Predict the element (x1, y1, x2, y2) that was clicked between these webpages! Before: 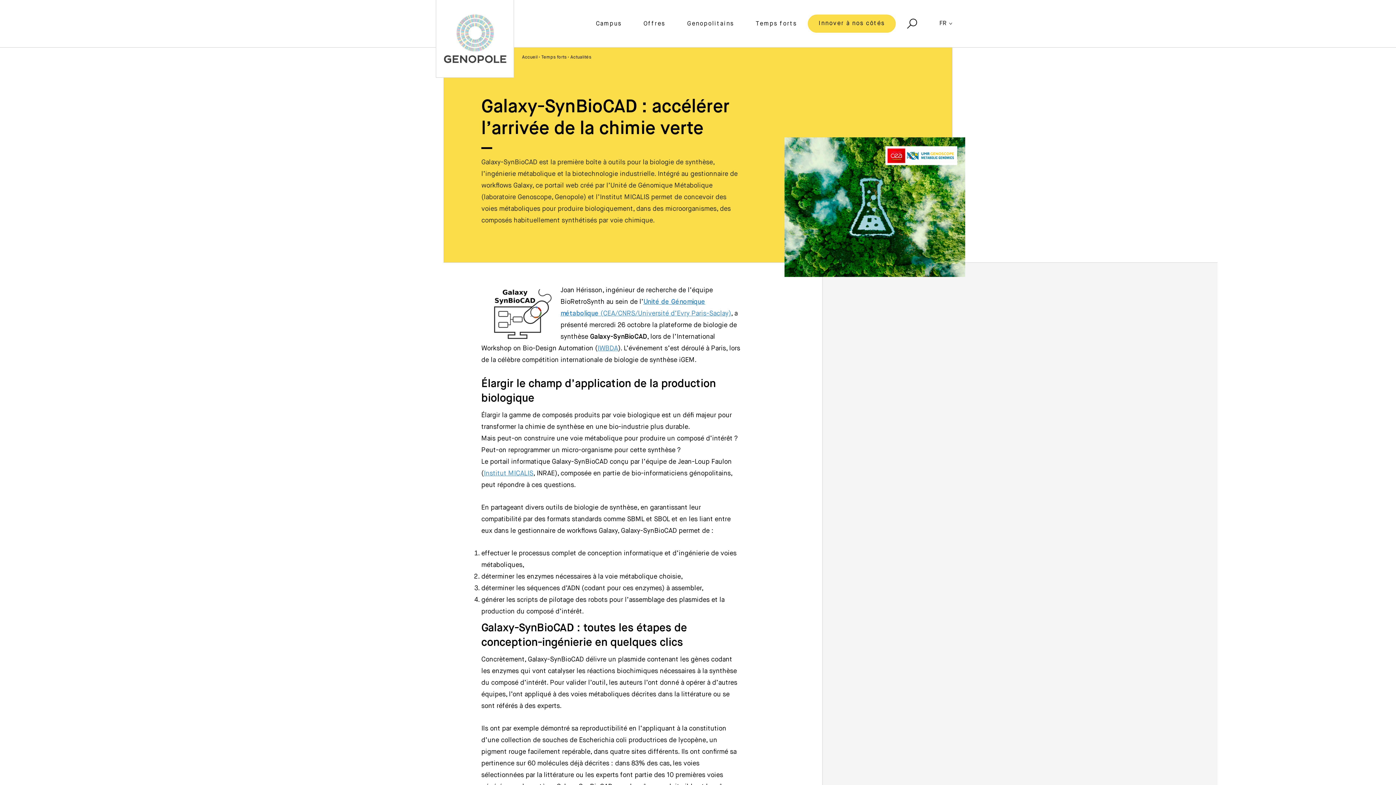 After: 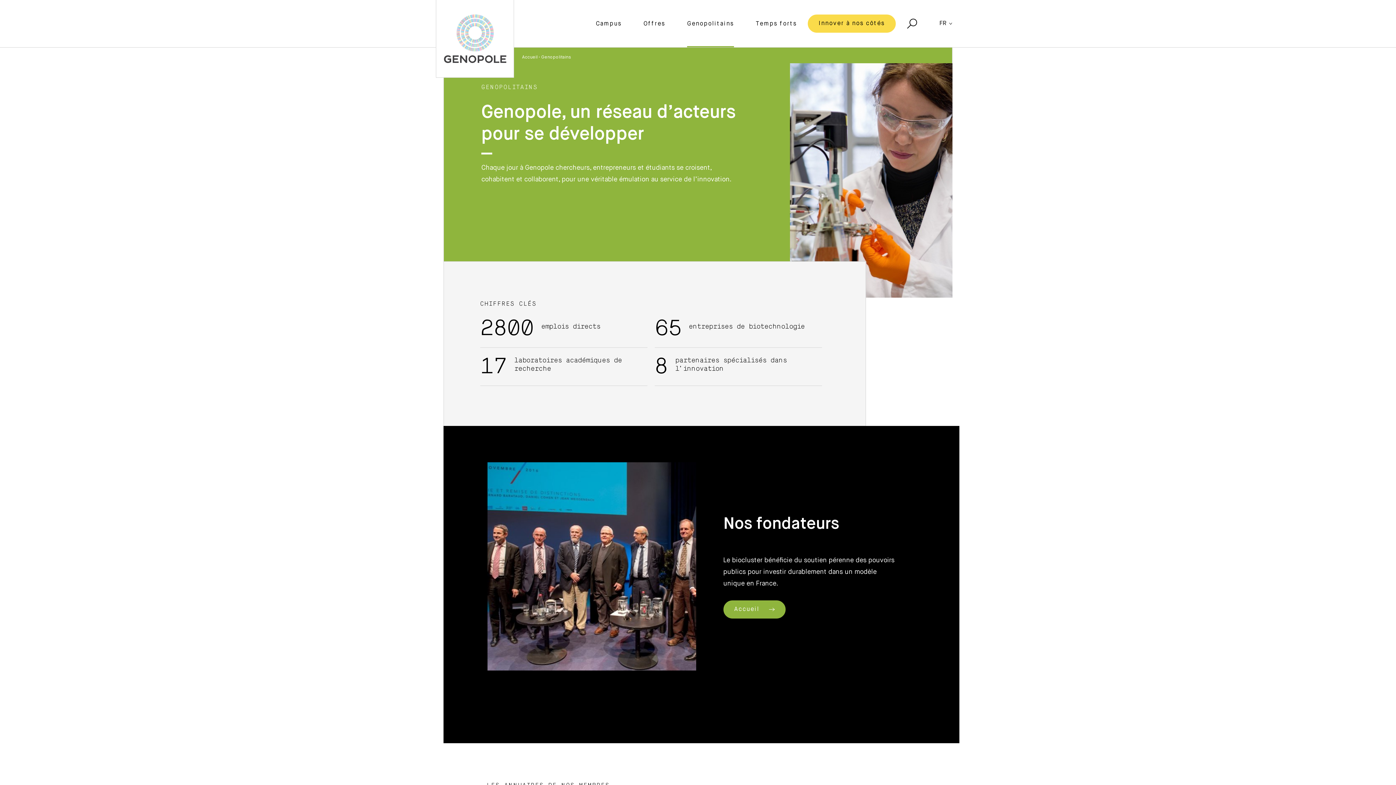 Action: bbox: (676, 10, 745, 48) label: Genopolitains